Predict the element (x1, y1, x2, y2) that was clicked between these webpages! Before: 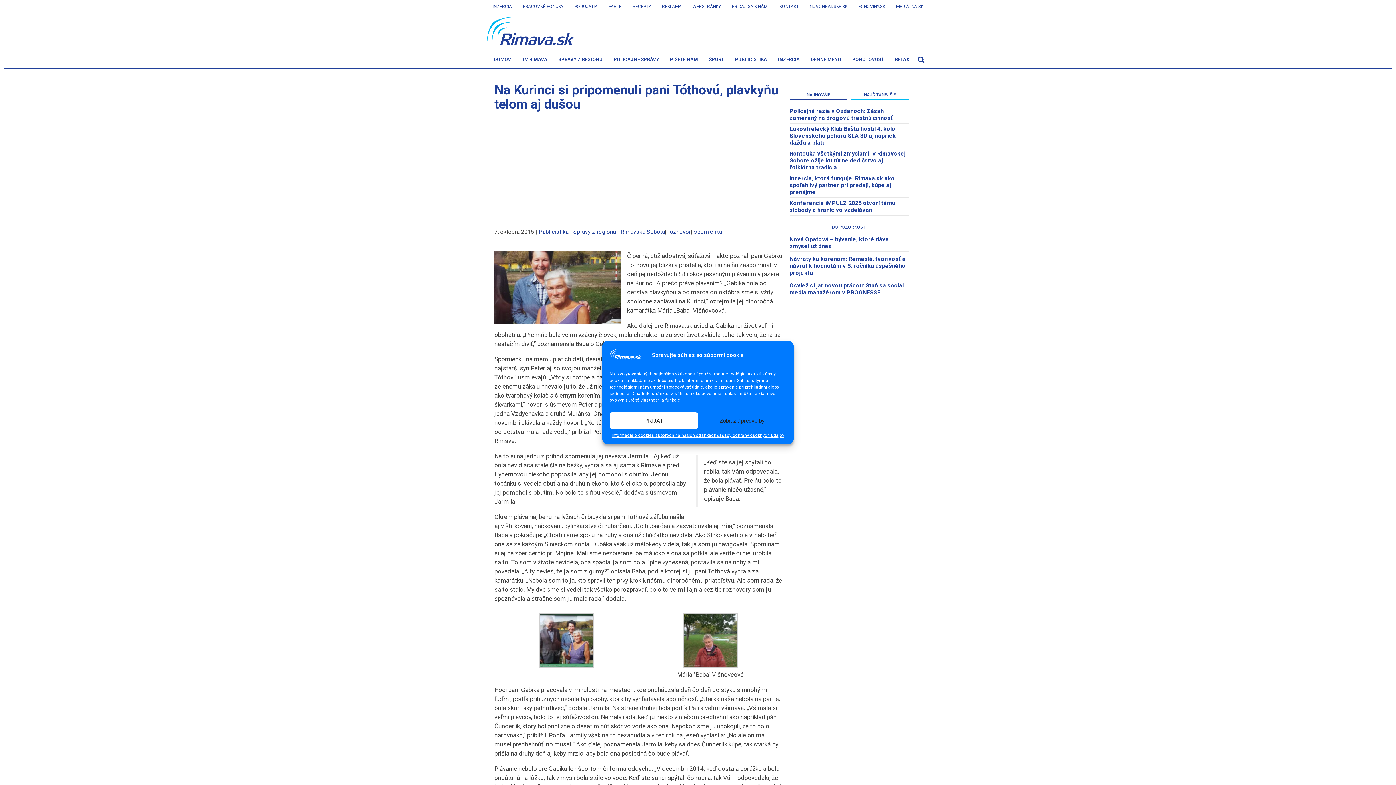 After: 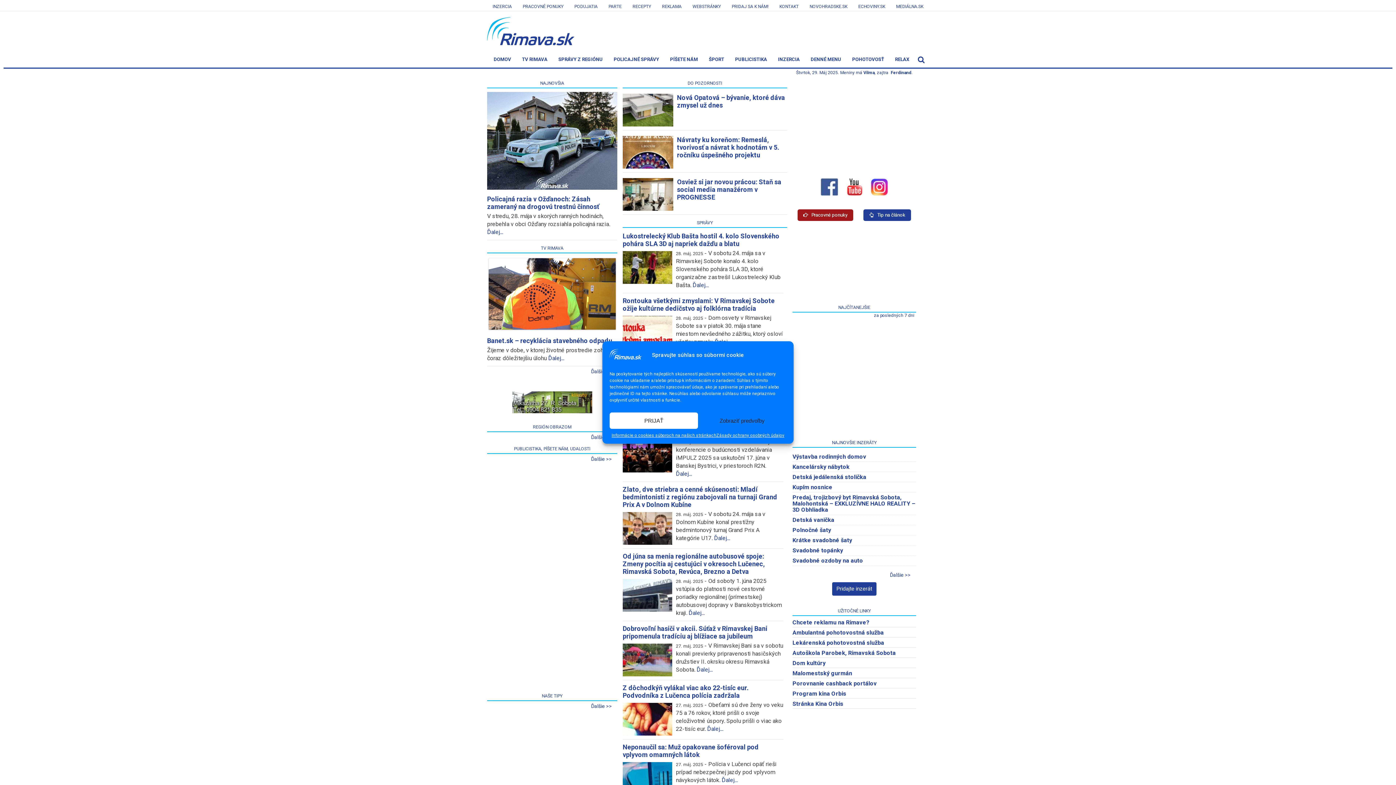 Action: bbox: (846, 52, 889, 66) label: POHOTOVOSŤ